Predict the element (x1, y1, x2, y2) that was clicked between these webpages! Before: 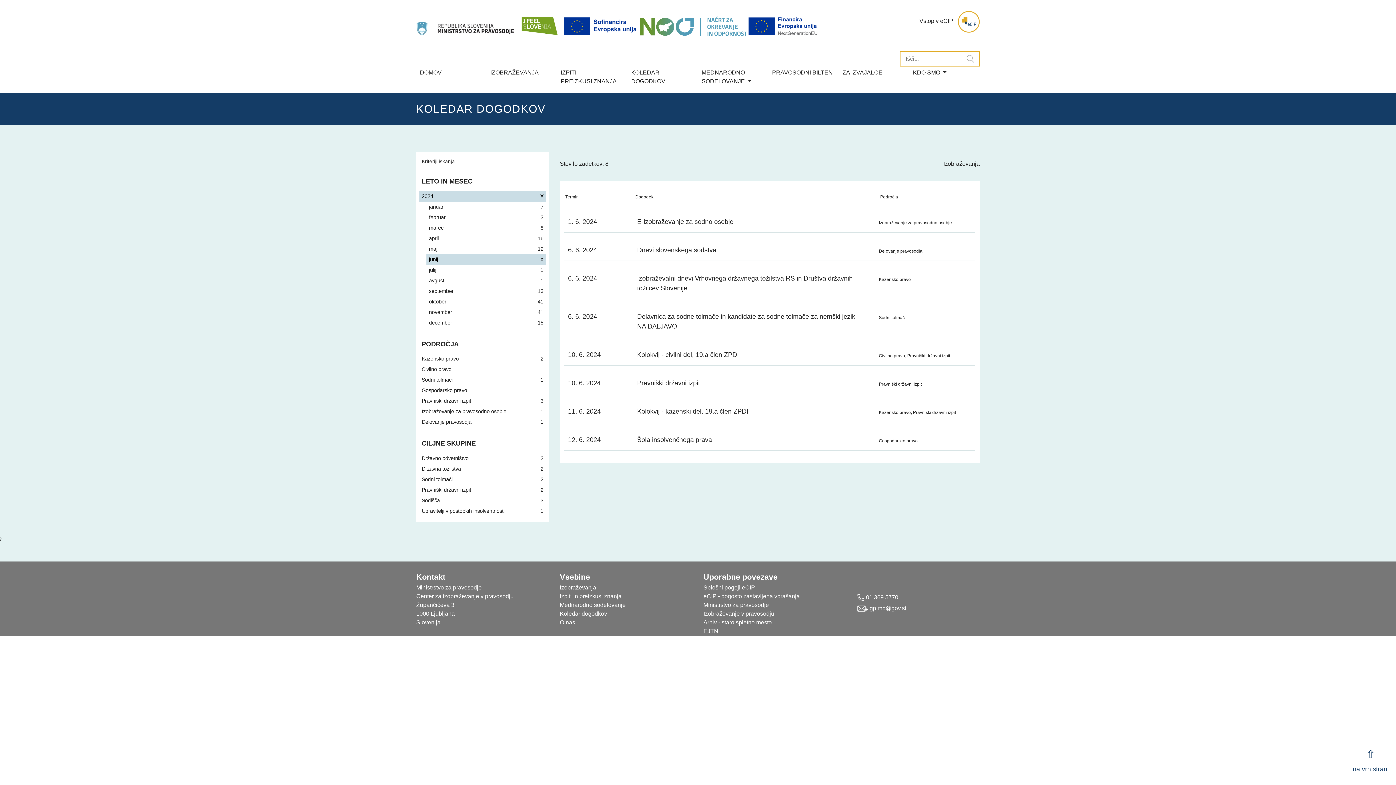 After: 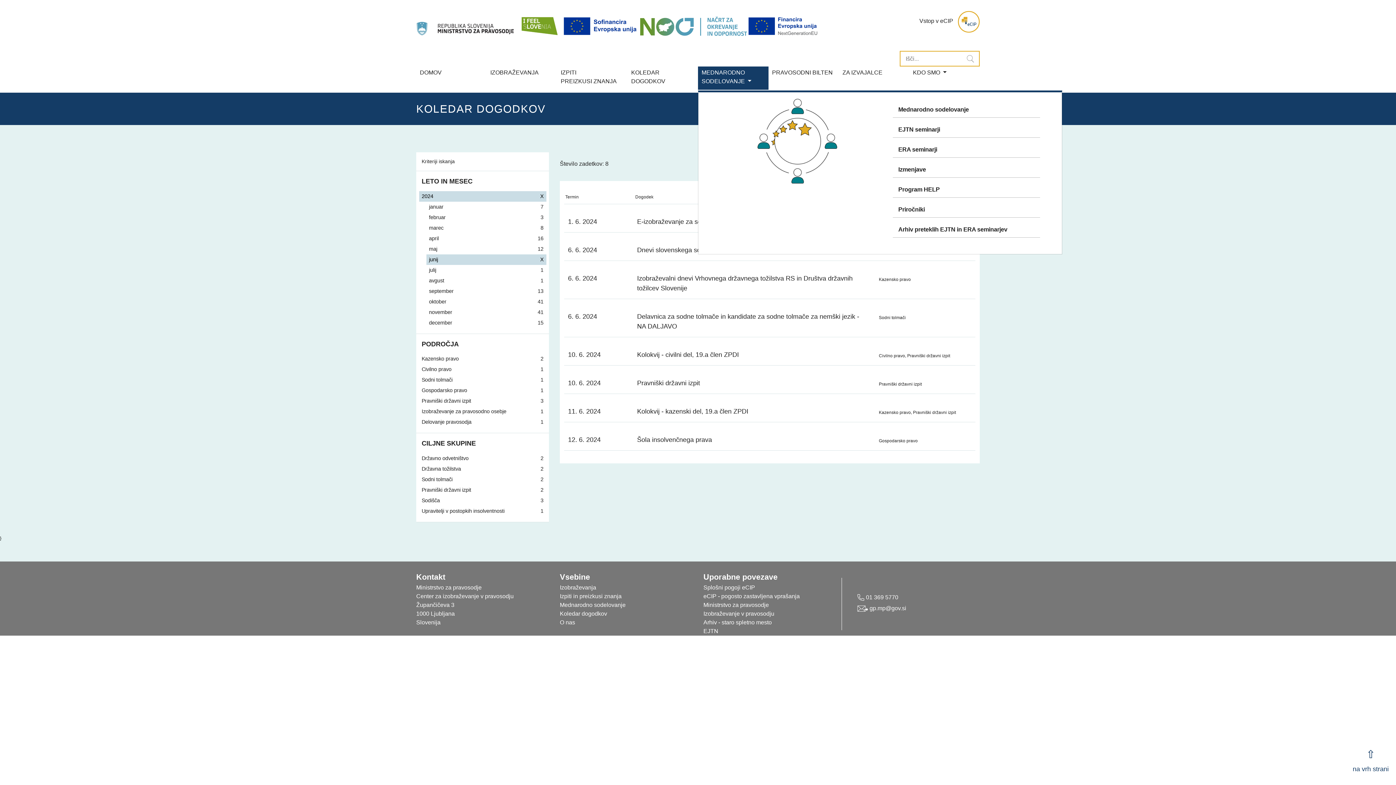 Action: label: MEDNARODNO SODELOVANJE  bbox: (698, 66, 768, 89)